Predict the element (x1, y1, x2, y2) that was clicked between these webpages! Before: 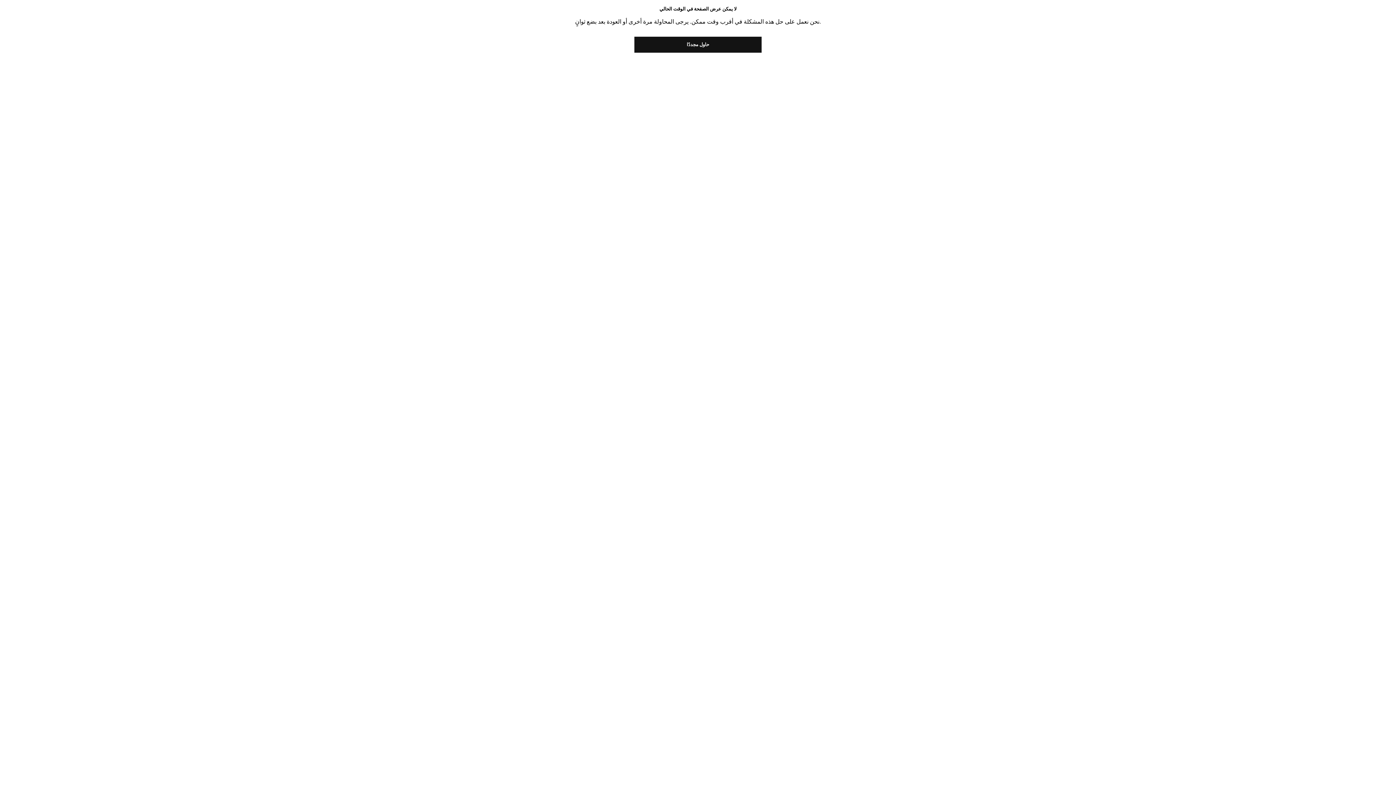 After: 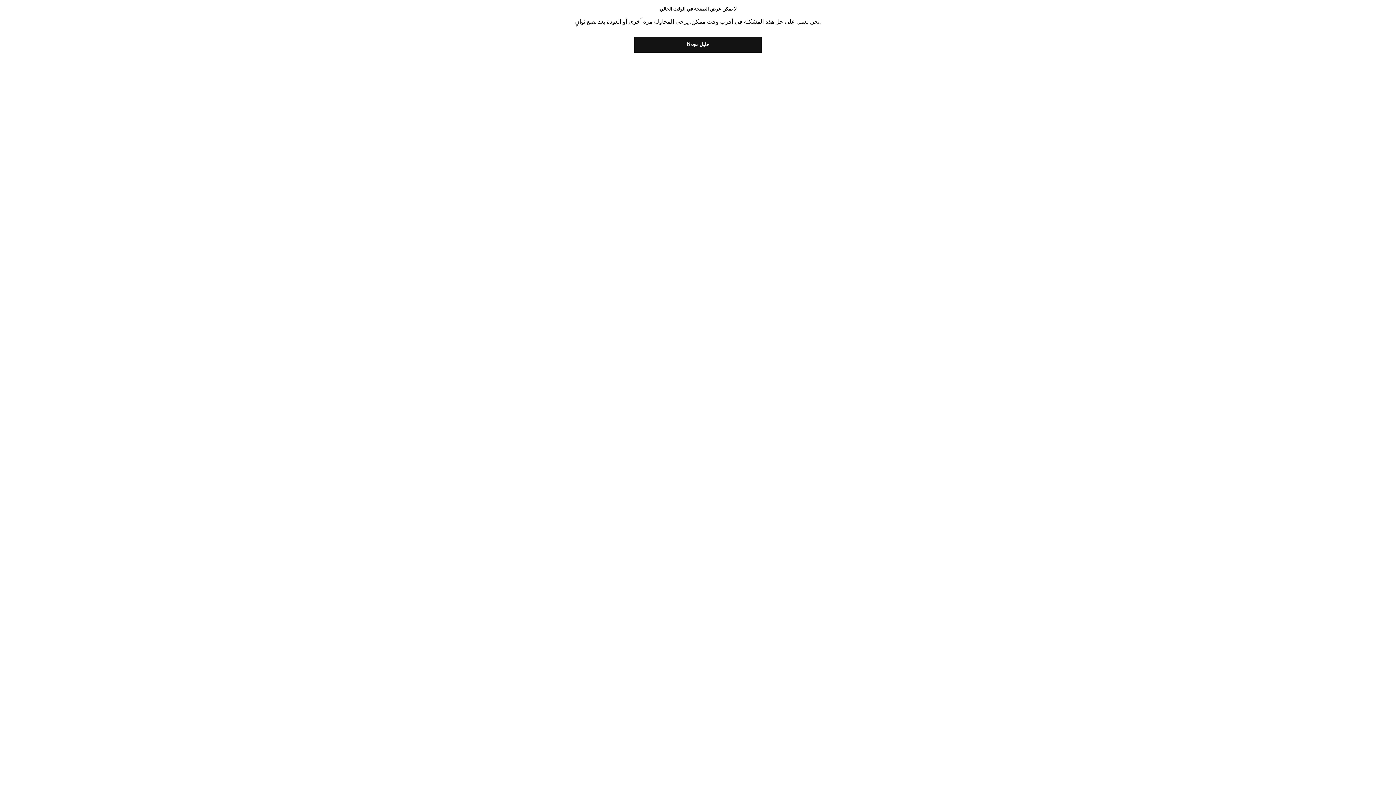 Action: bbox: (634, 36, 761, 52) label: حاول مجددًا